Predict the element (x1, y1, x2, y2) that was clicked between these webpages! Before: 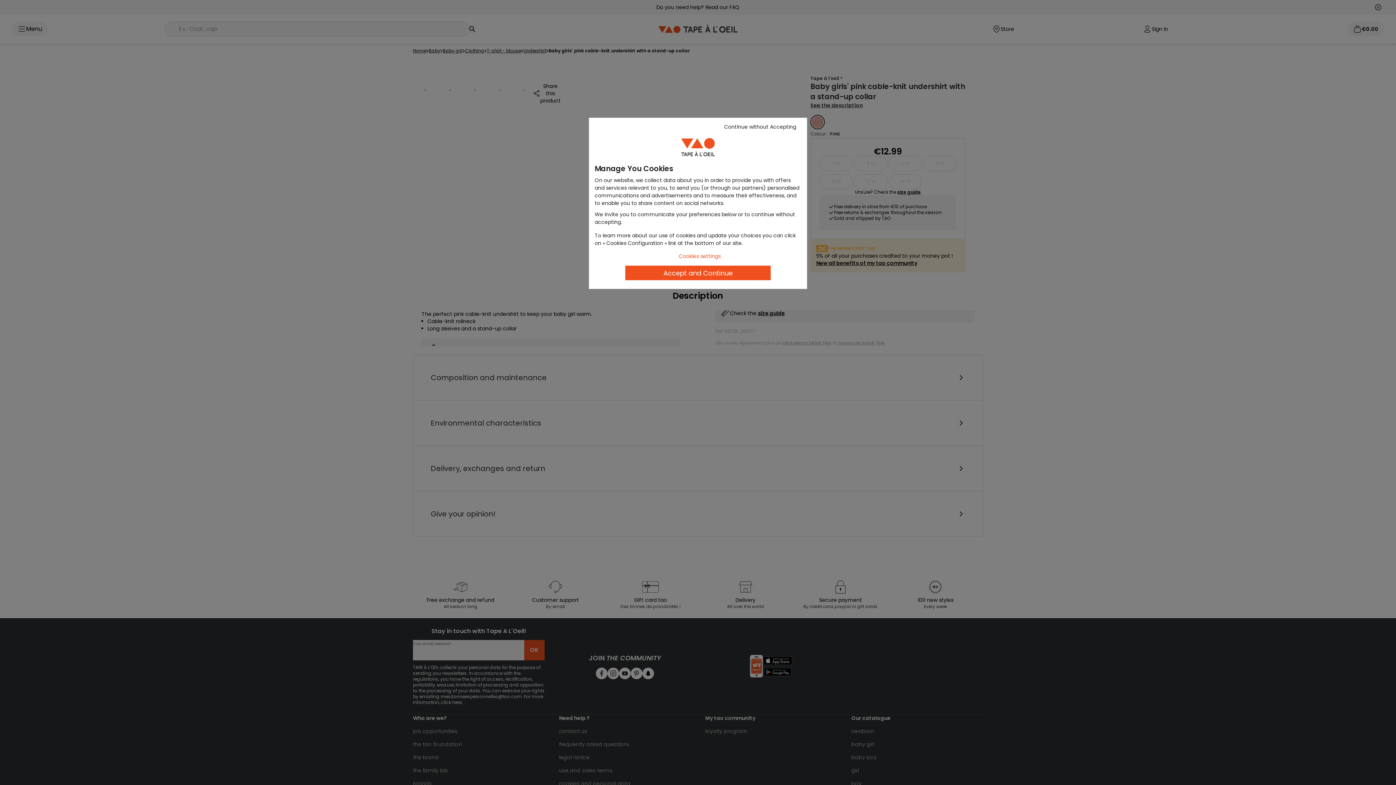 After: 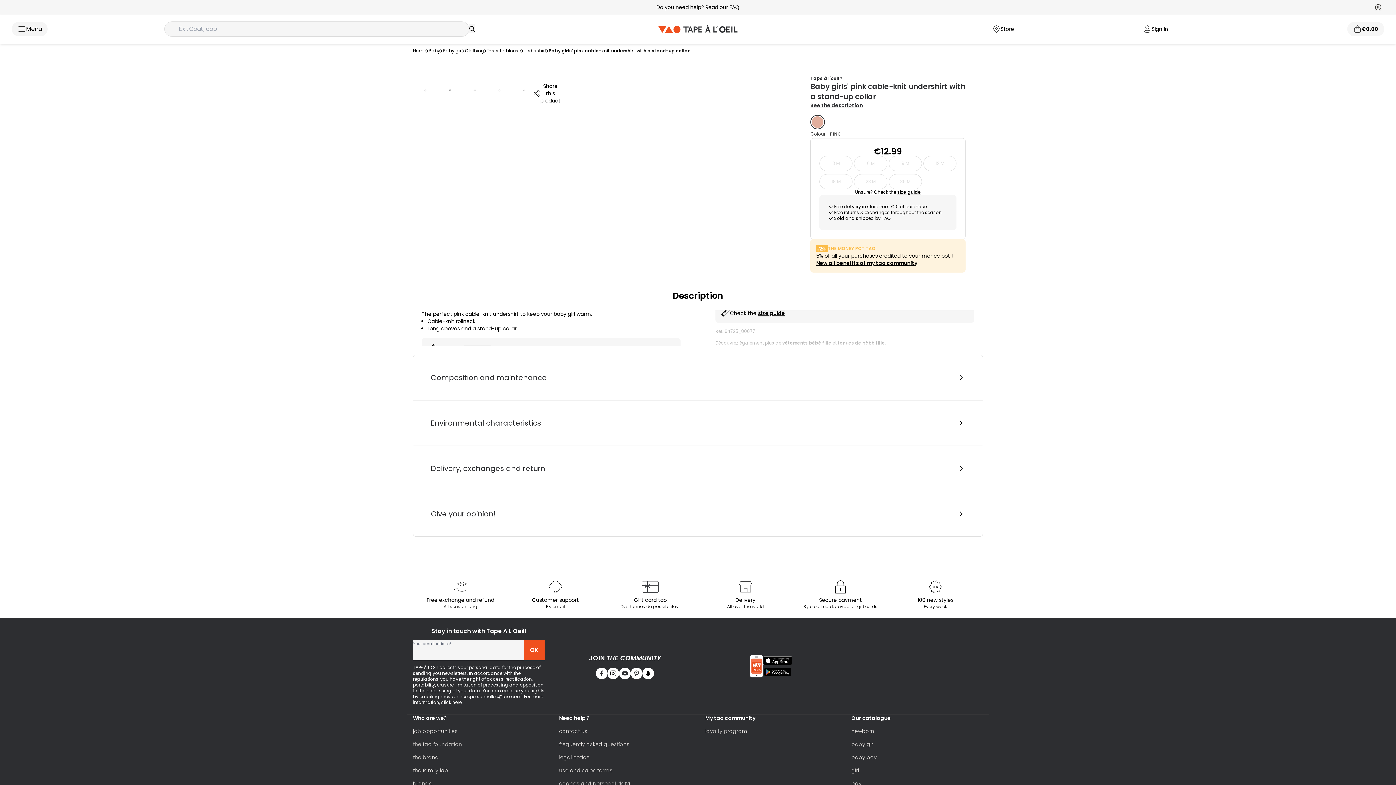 Action: bbox: (717, 121, 803, 132) label: Continue without Accepting